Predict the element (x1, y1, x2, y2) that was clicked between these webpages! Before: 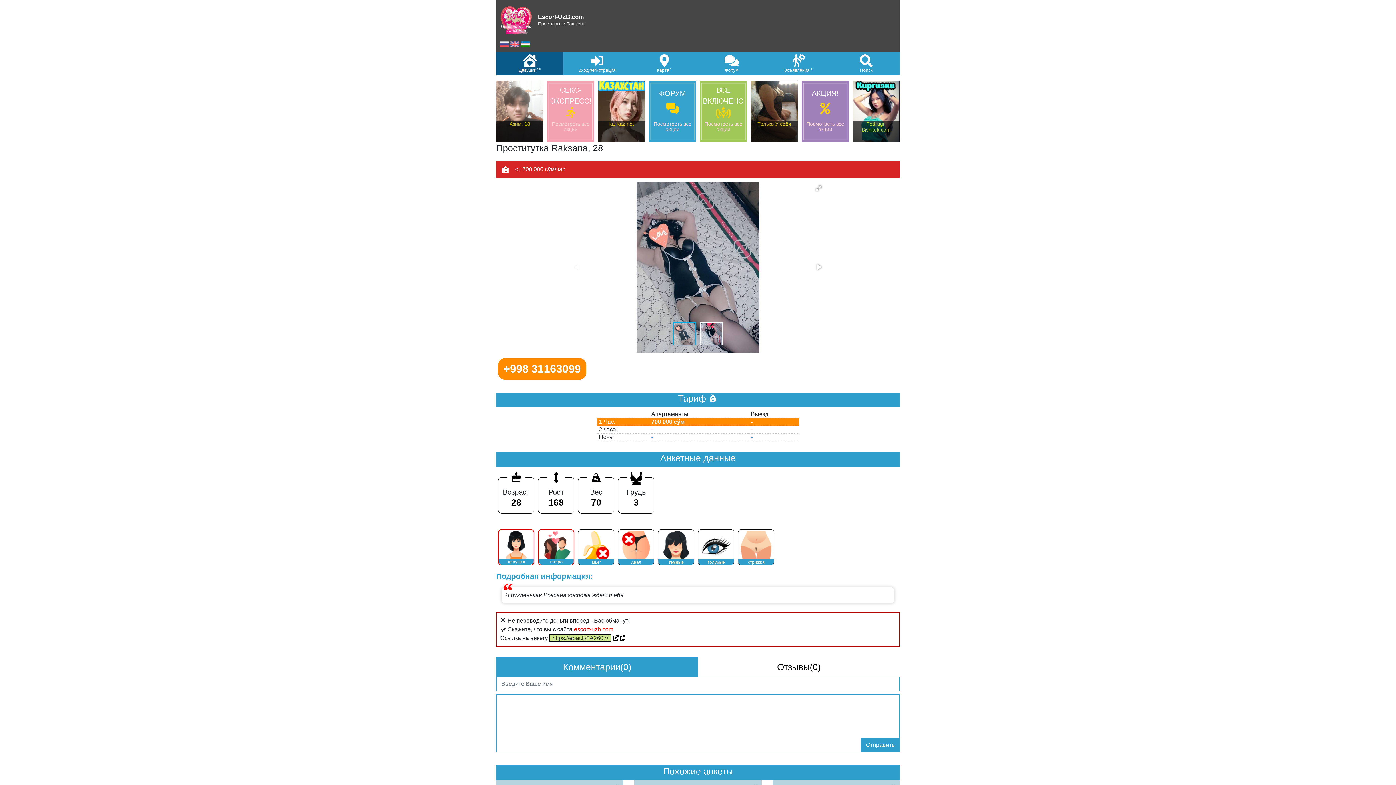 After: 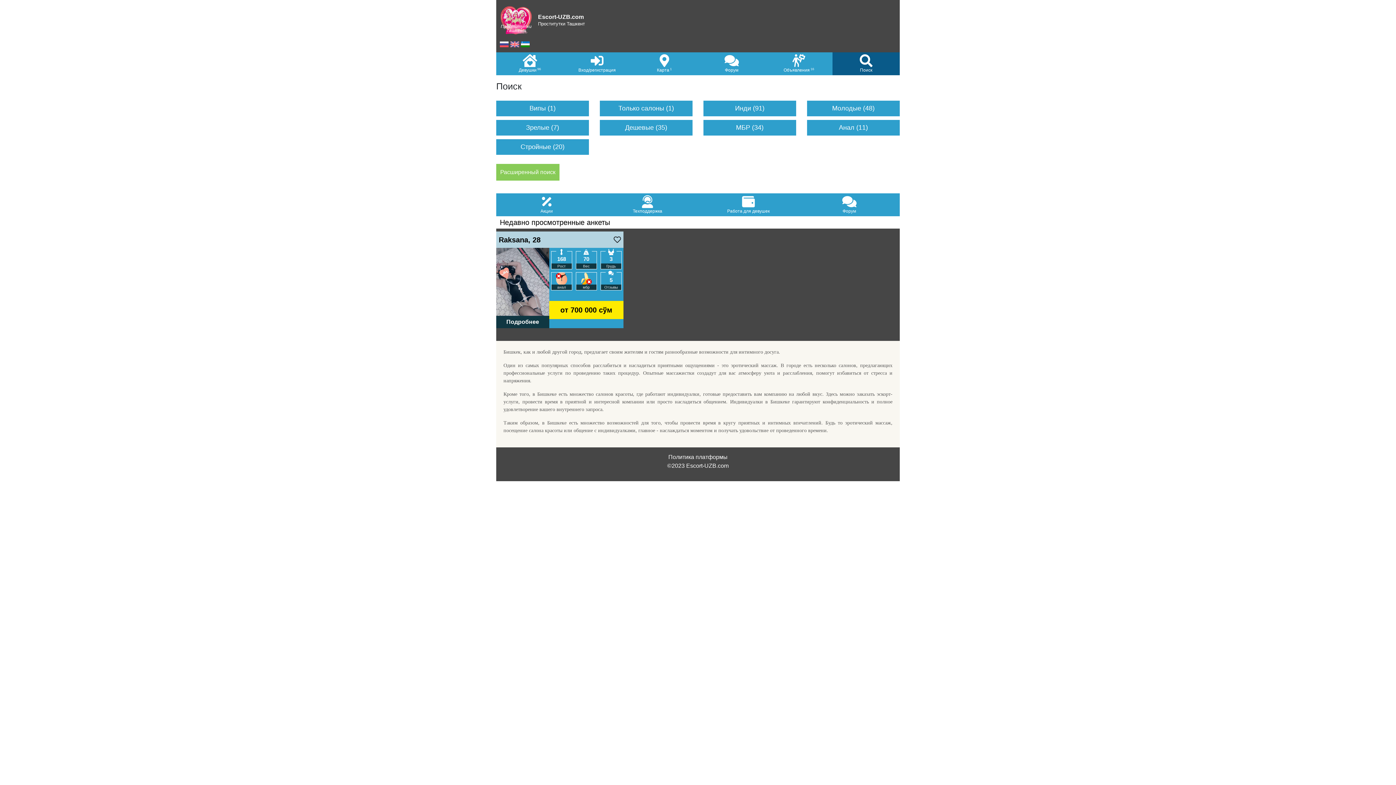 Action: label: Поиск bbox: (832, 52, 900, 75)